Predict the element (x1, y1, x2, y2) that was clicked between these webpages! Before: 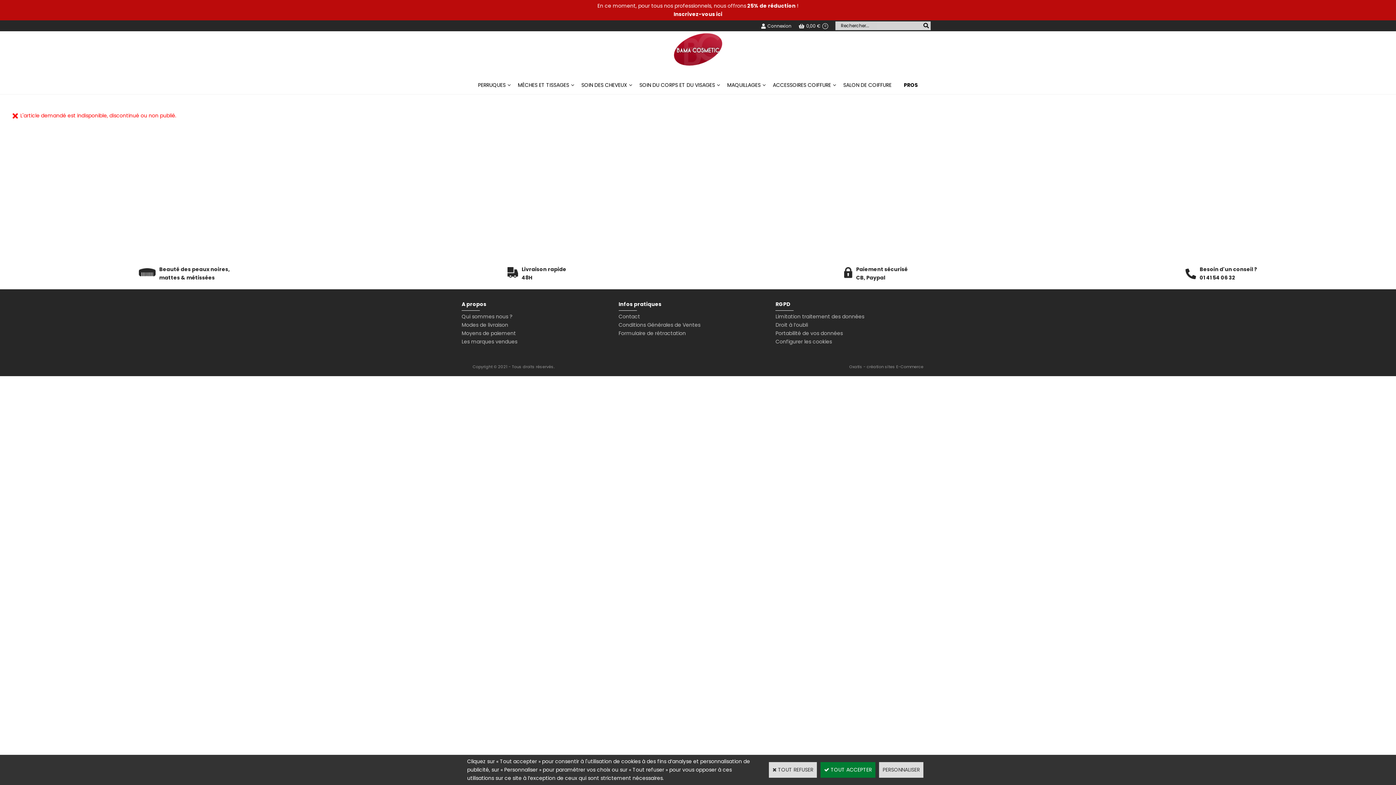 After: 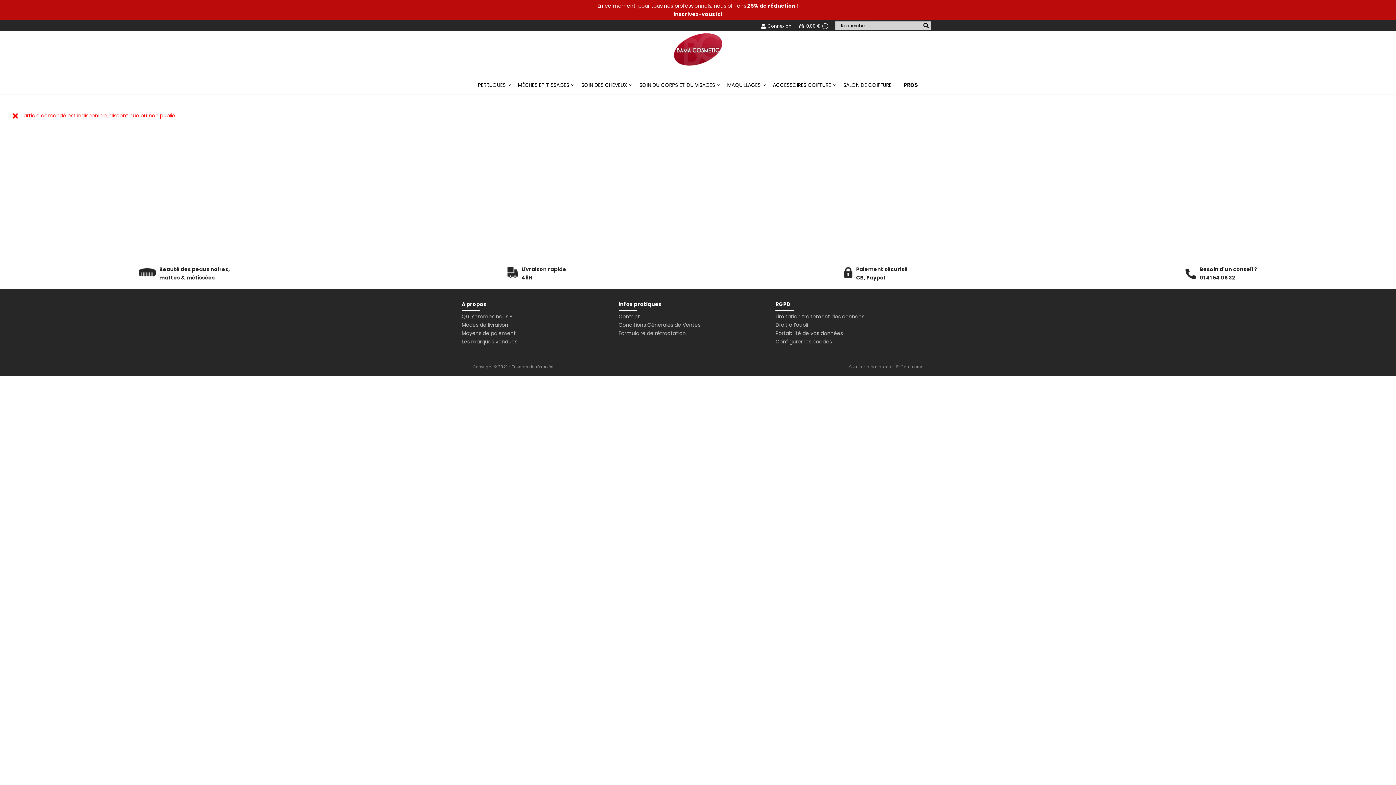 Action: label:  TOUT ACCEPTER bbox: (820, 762, 875, 778)